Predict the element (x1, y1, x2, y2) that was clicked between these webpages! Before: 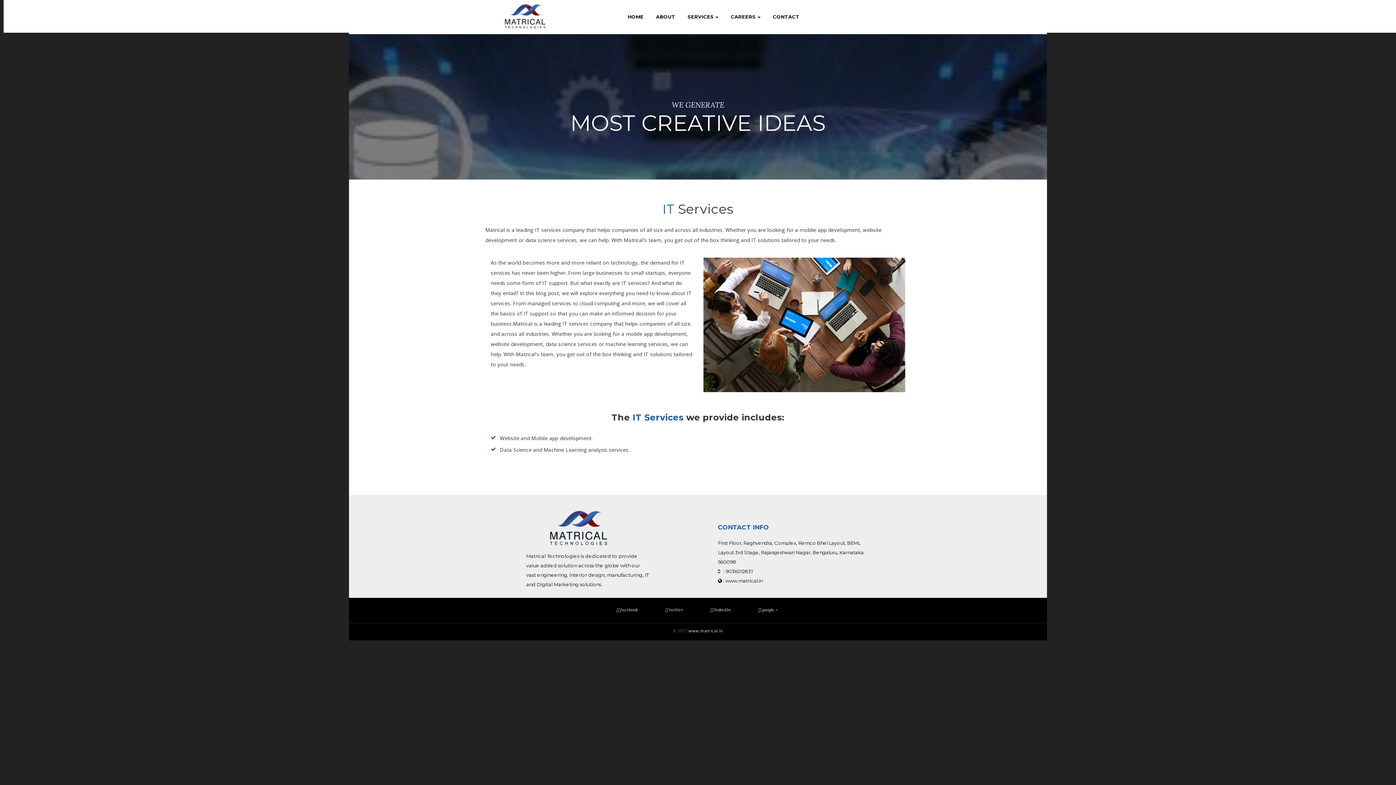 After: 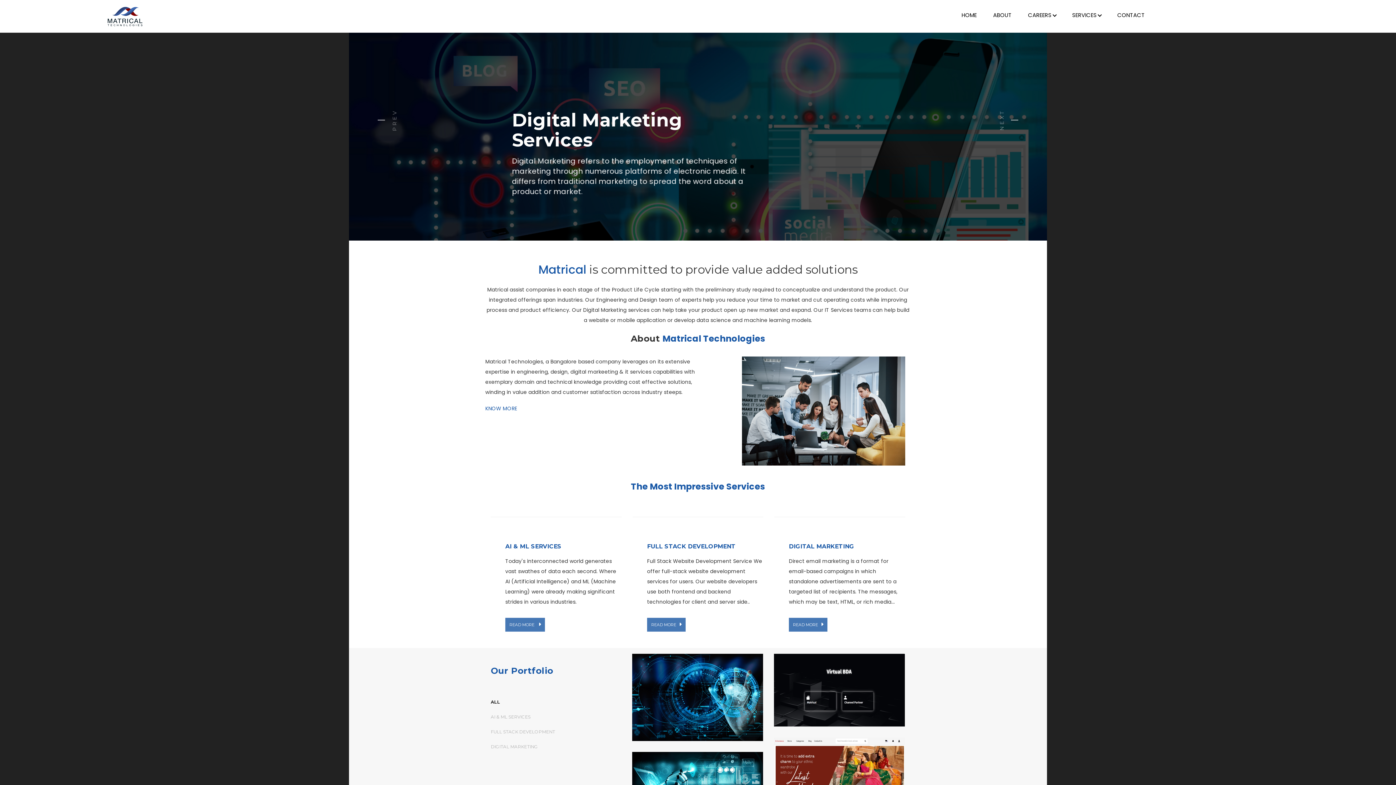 Action: bbox: (546, 506, 610, 551)